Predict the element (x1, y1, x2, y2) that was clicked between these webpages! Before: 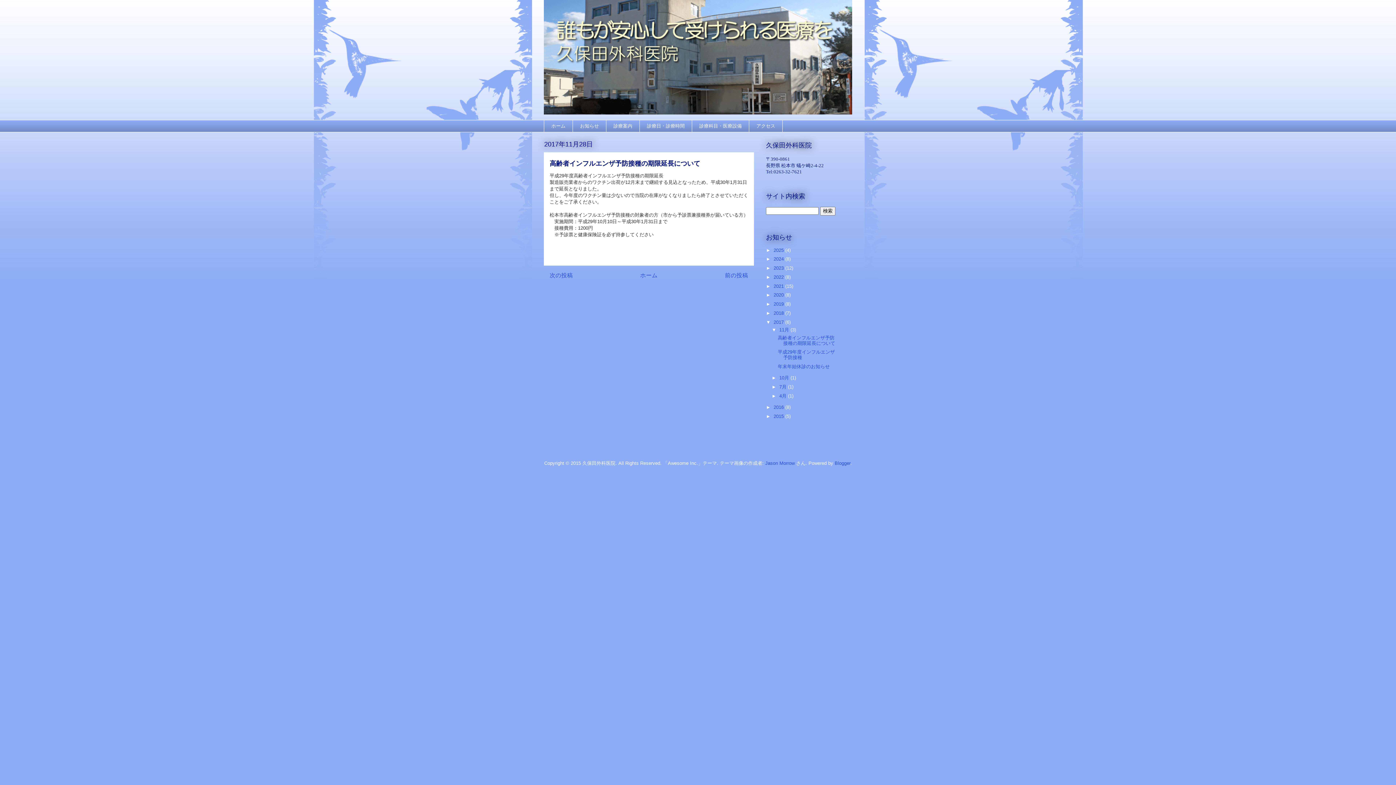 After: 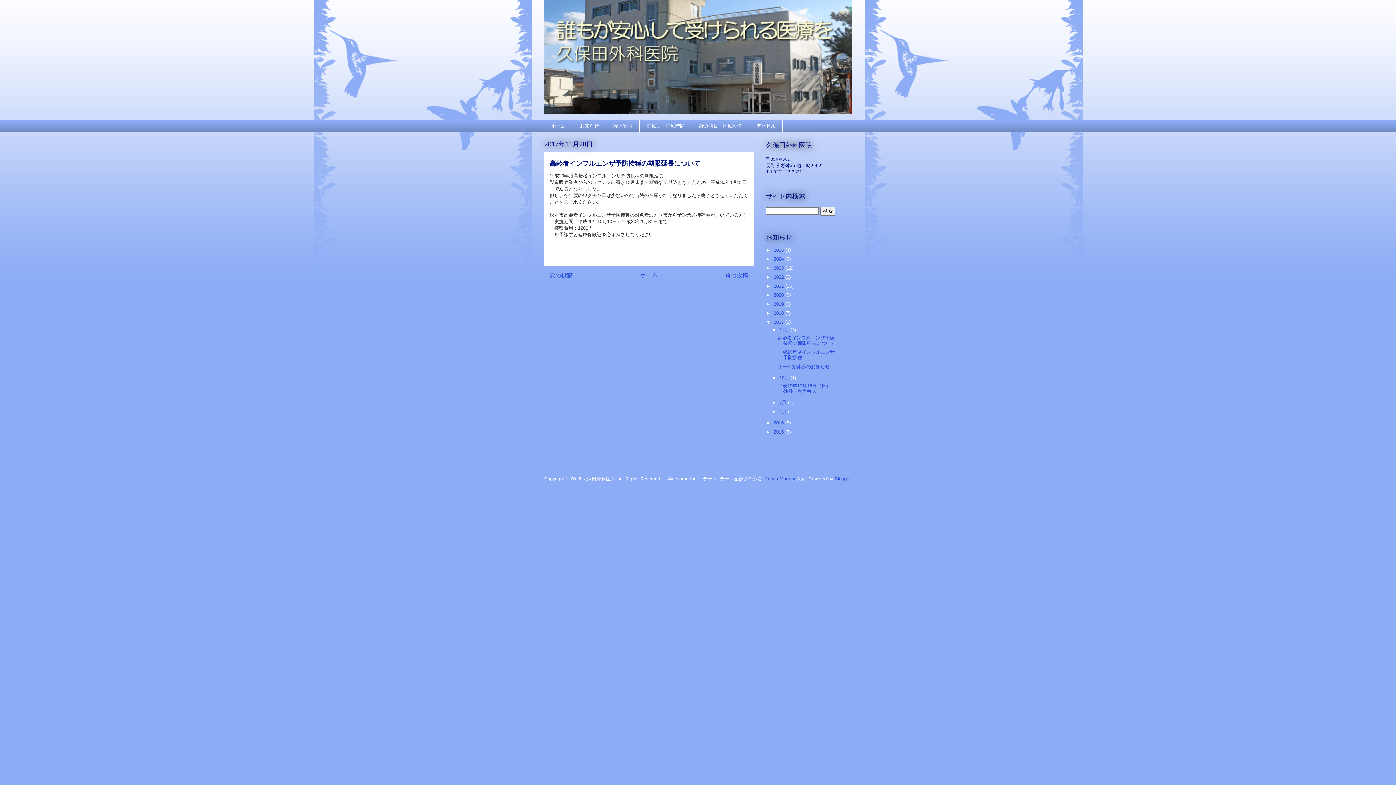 Action: label: ►   bbox: (771, 375, 779, 380)